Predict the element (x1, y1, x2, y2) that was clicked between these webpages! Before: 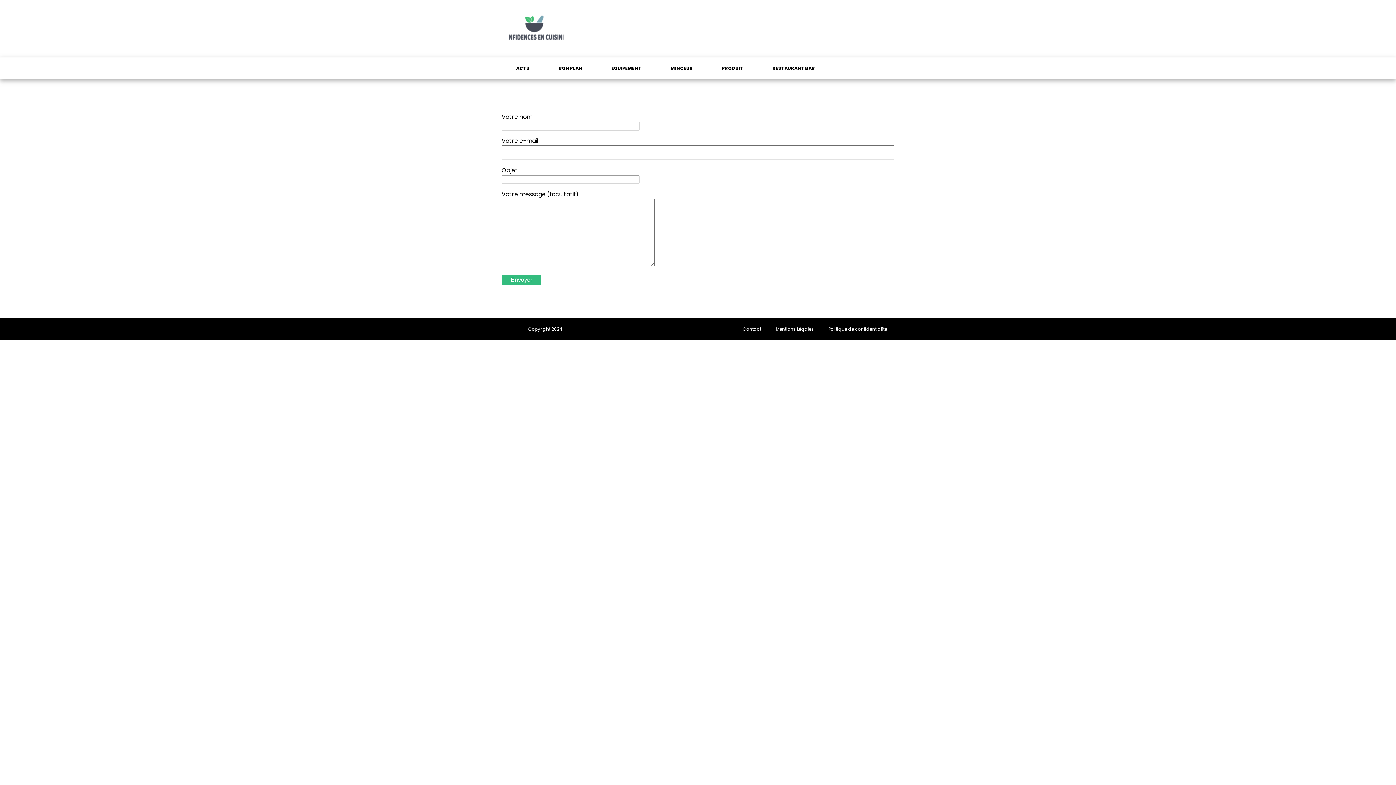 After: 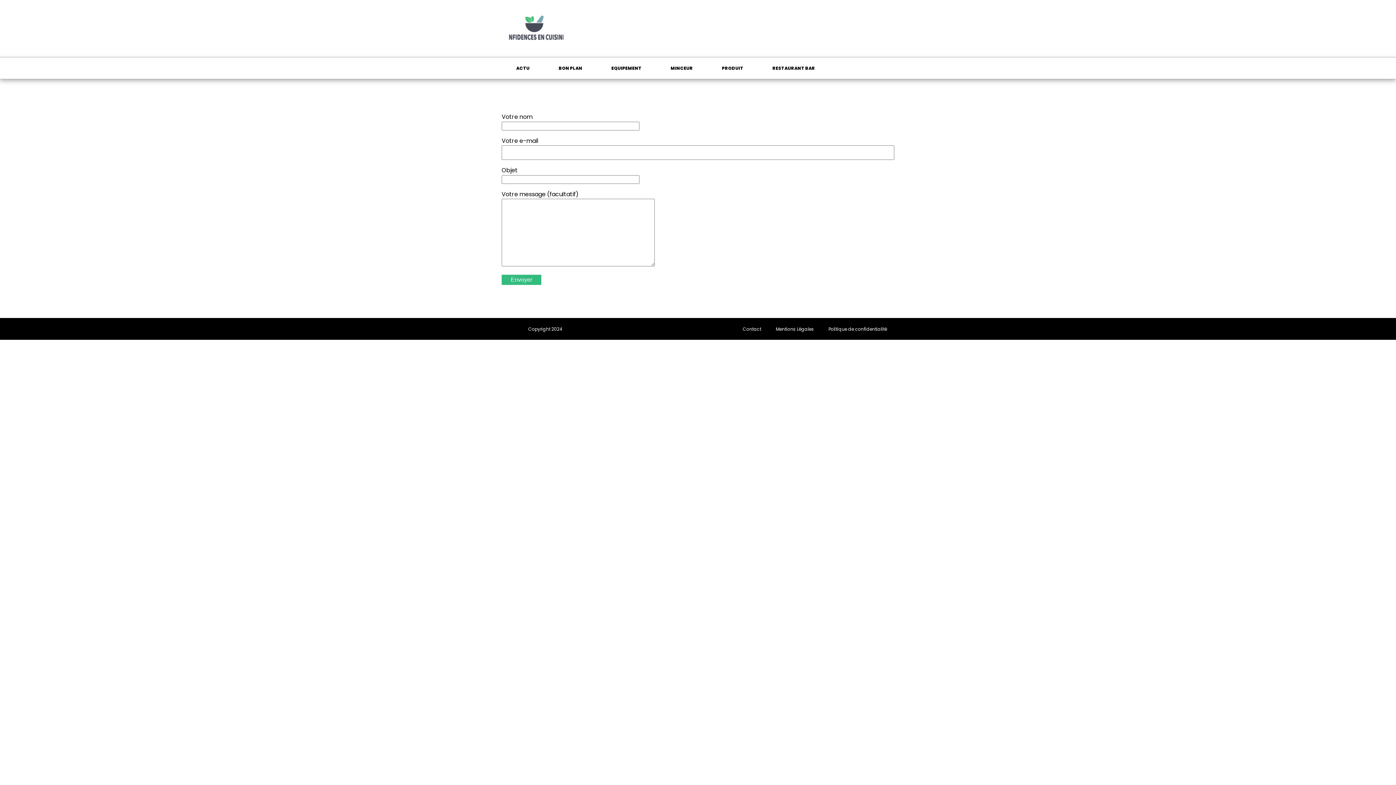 Action: bbox: (735, 325, 768, 332) label: Contact